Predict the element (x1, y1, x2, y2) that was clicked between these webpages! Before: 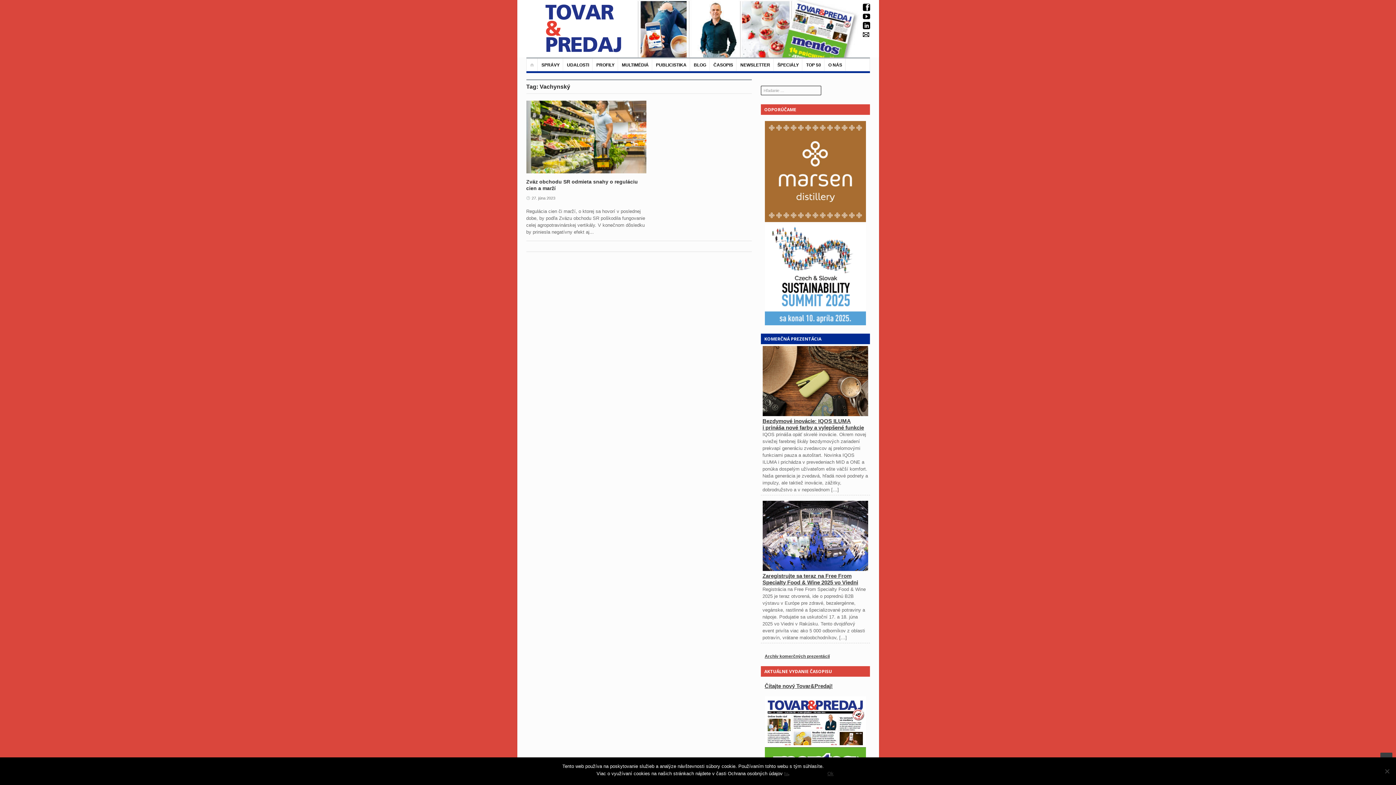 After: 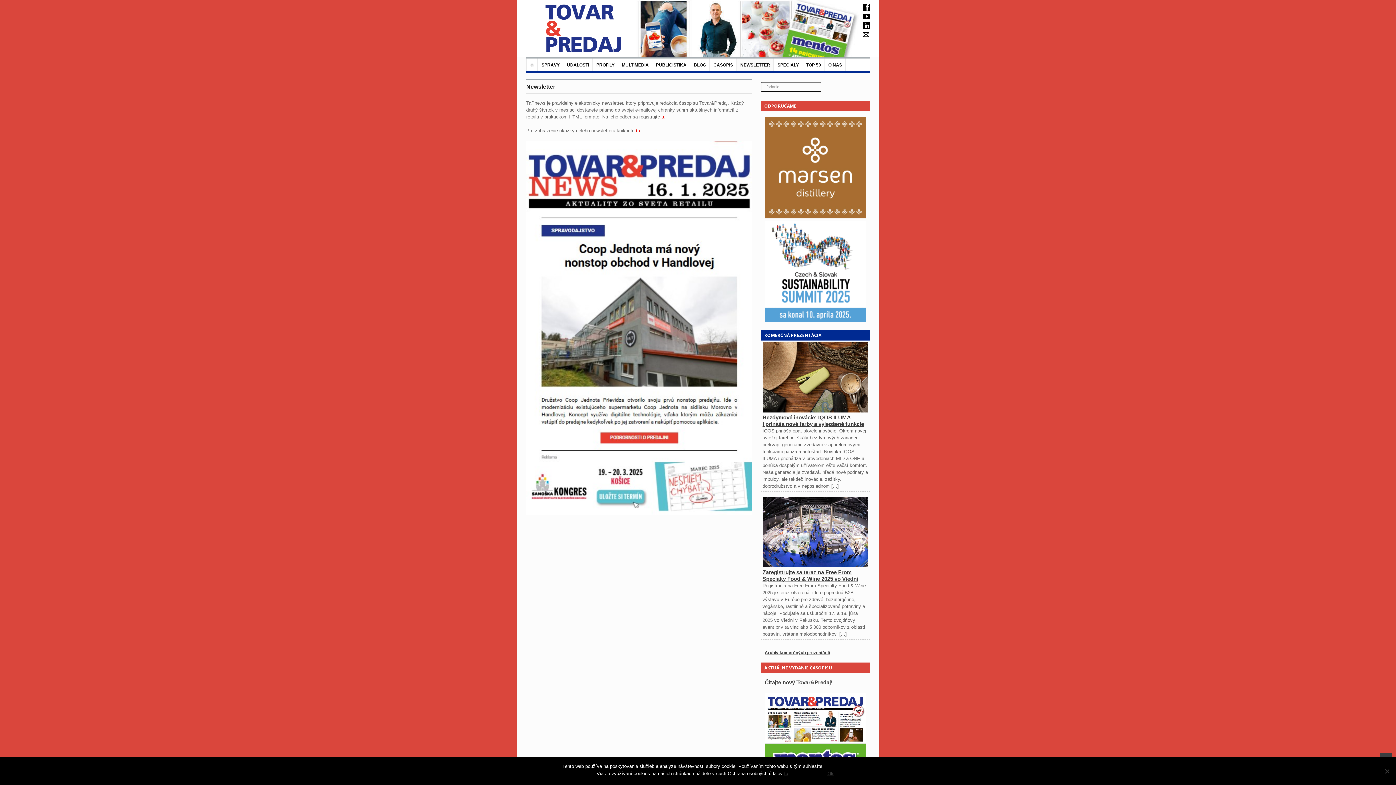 Action: bbox: (736, 58, 773, 70) label: NEWSLETTER